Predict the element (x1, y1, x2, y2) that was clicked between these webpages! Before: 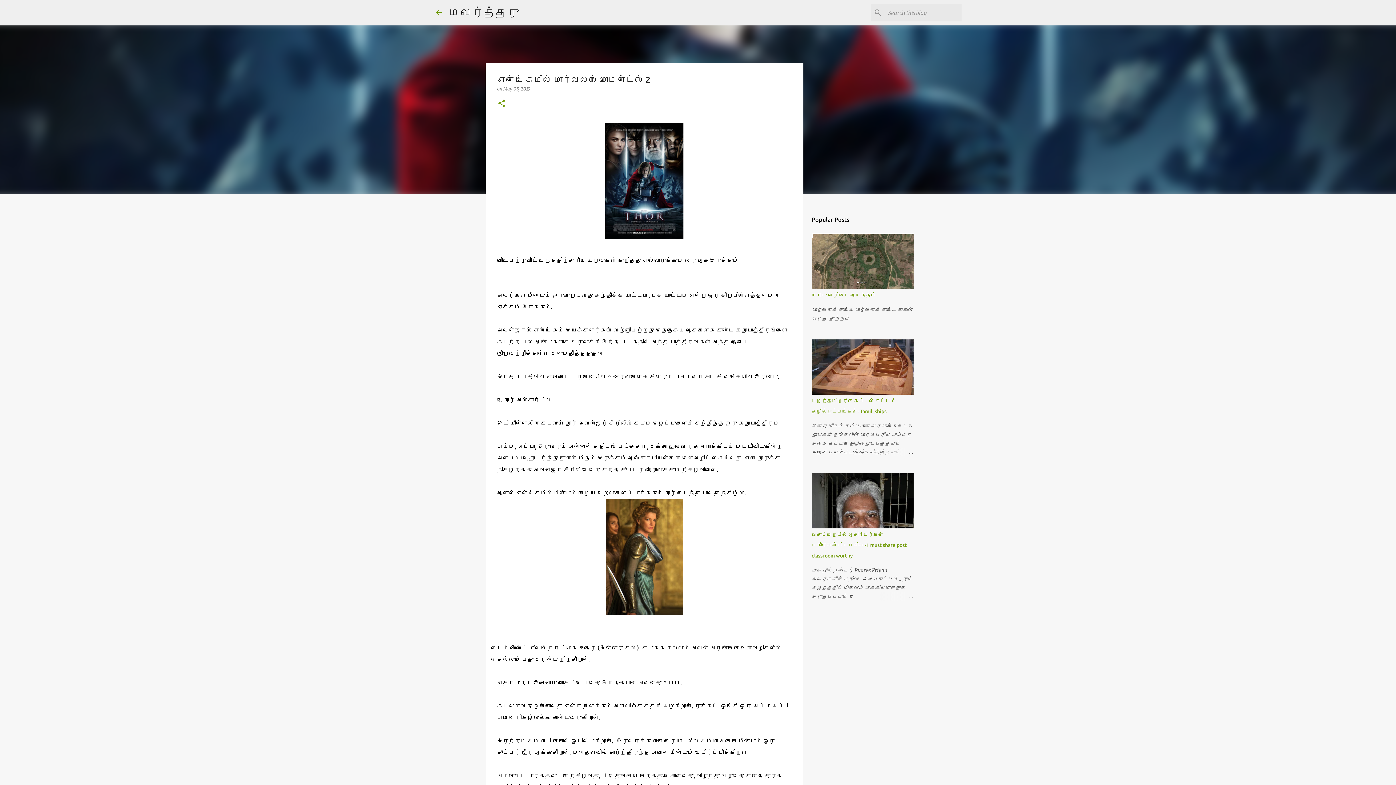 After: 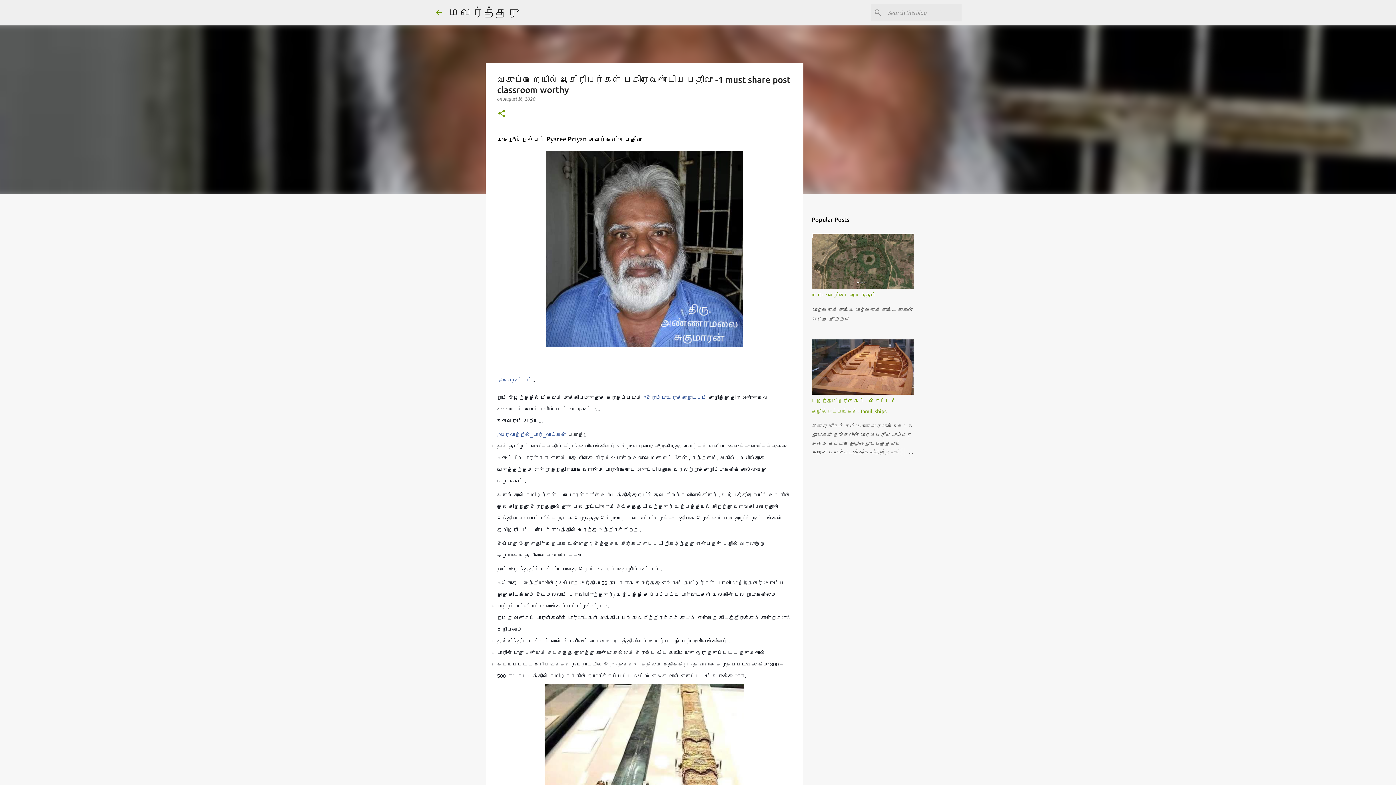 Action: label: வகுப்பறையில் ஆசிரியர்கள் பகிரவேண்டிய பதிவு -1 must share post classroom worthy bbox: (811, 532, 907, 558)